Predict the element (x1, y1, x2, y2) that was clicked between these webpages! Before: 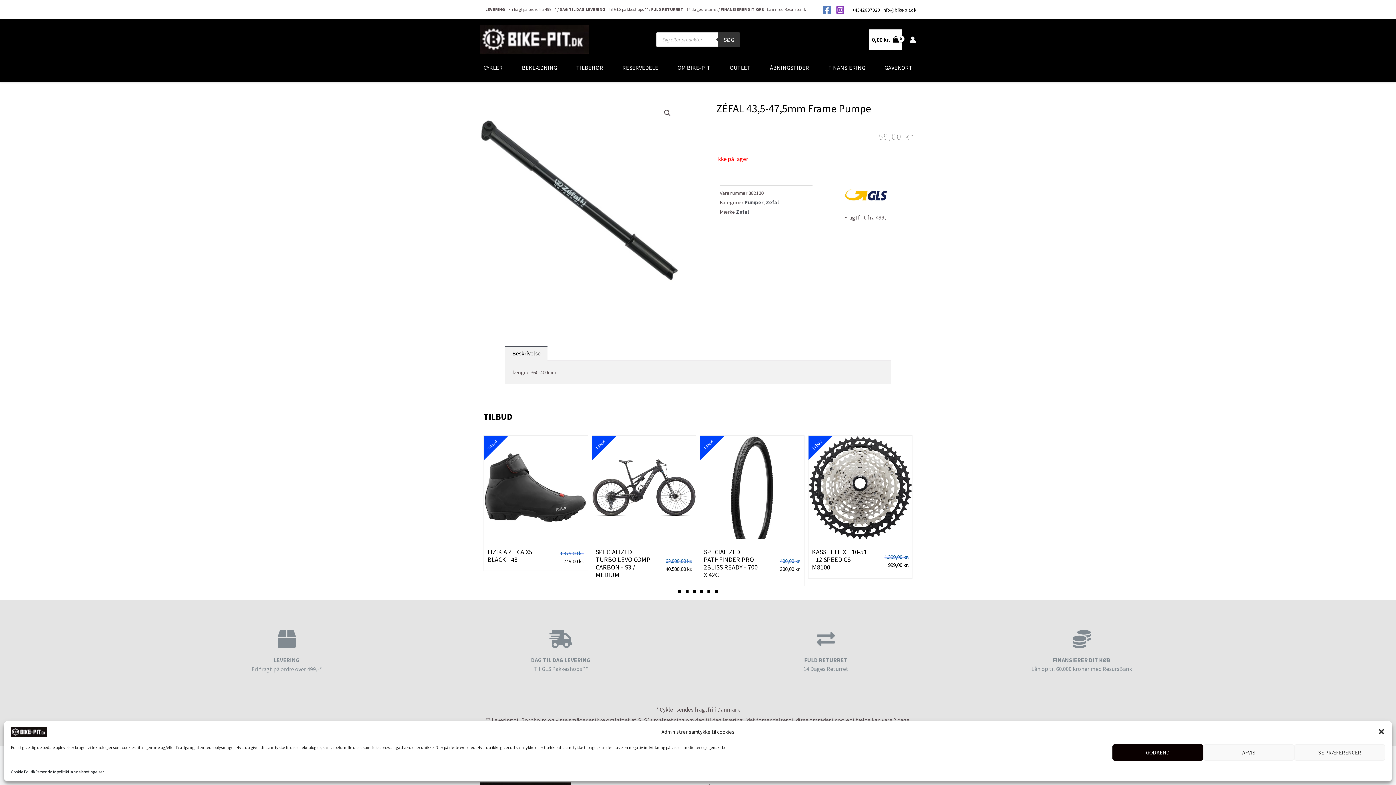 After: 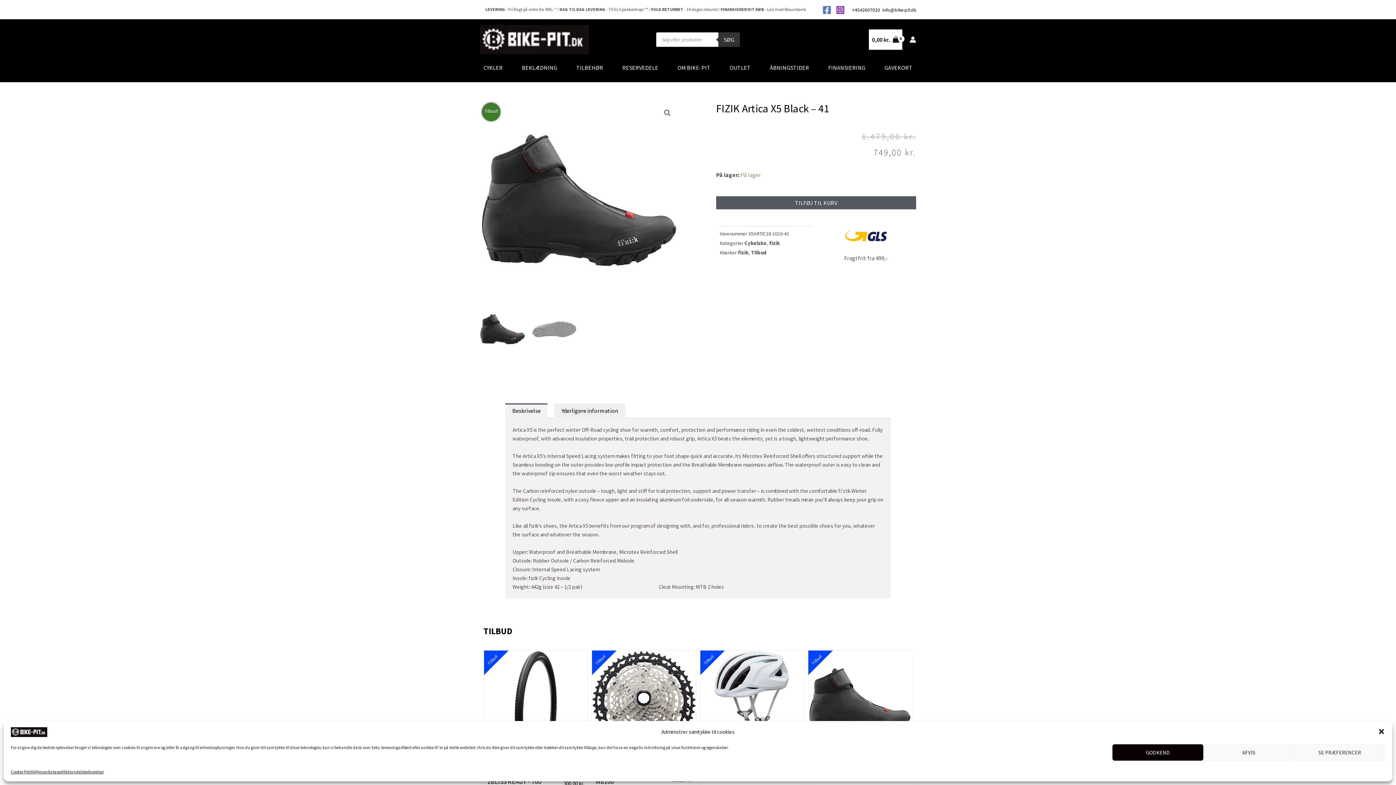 Action: bbox: (704, 548, 761, 563) label: FIZIK ARTICA X5 BLACK - 41